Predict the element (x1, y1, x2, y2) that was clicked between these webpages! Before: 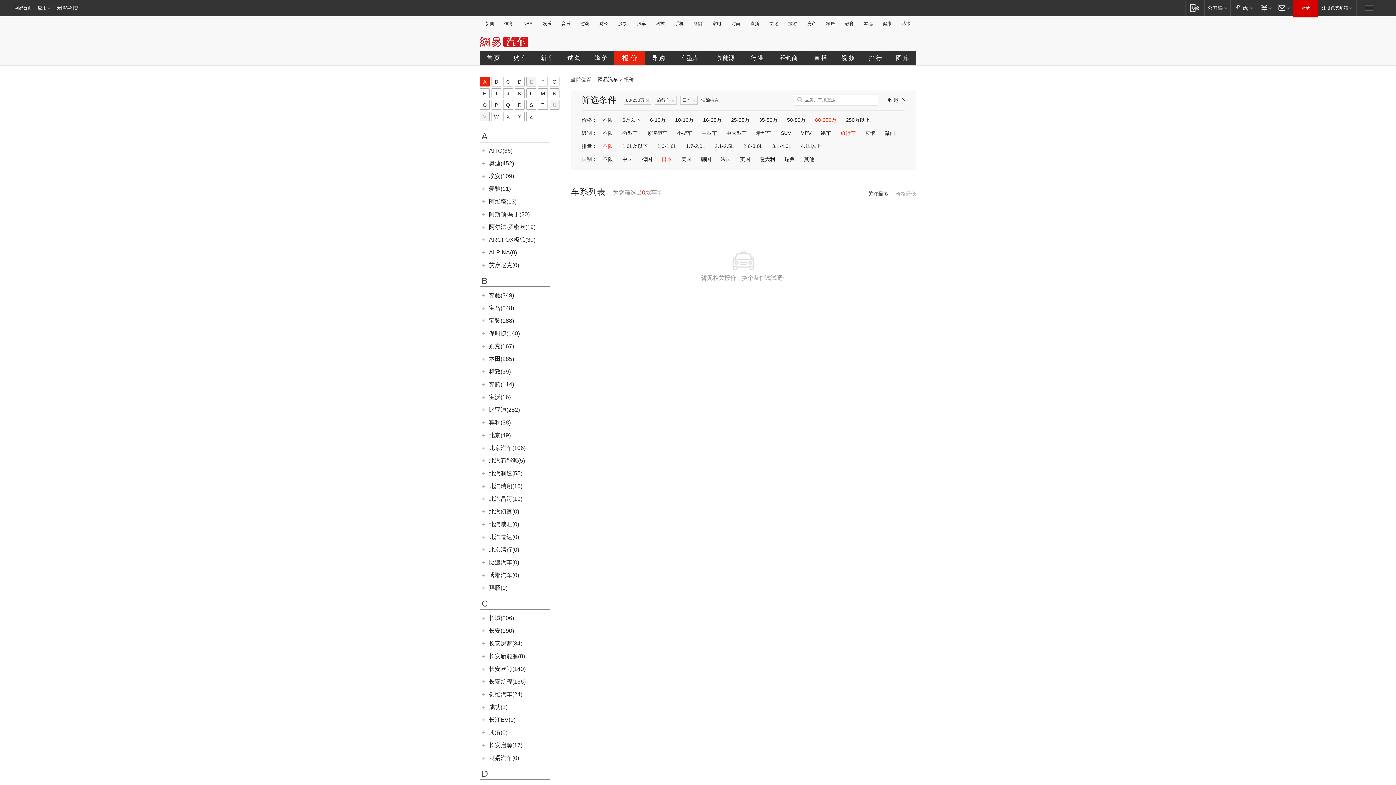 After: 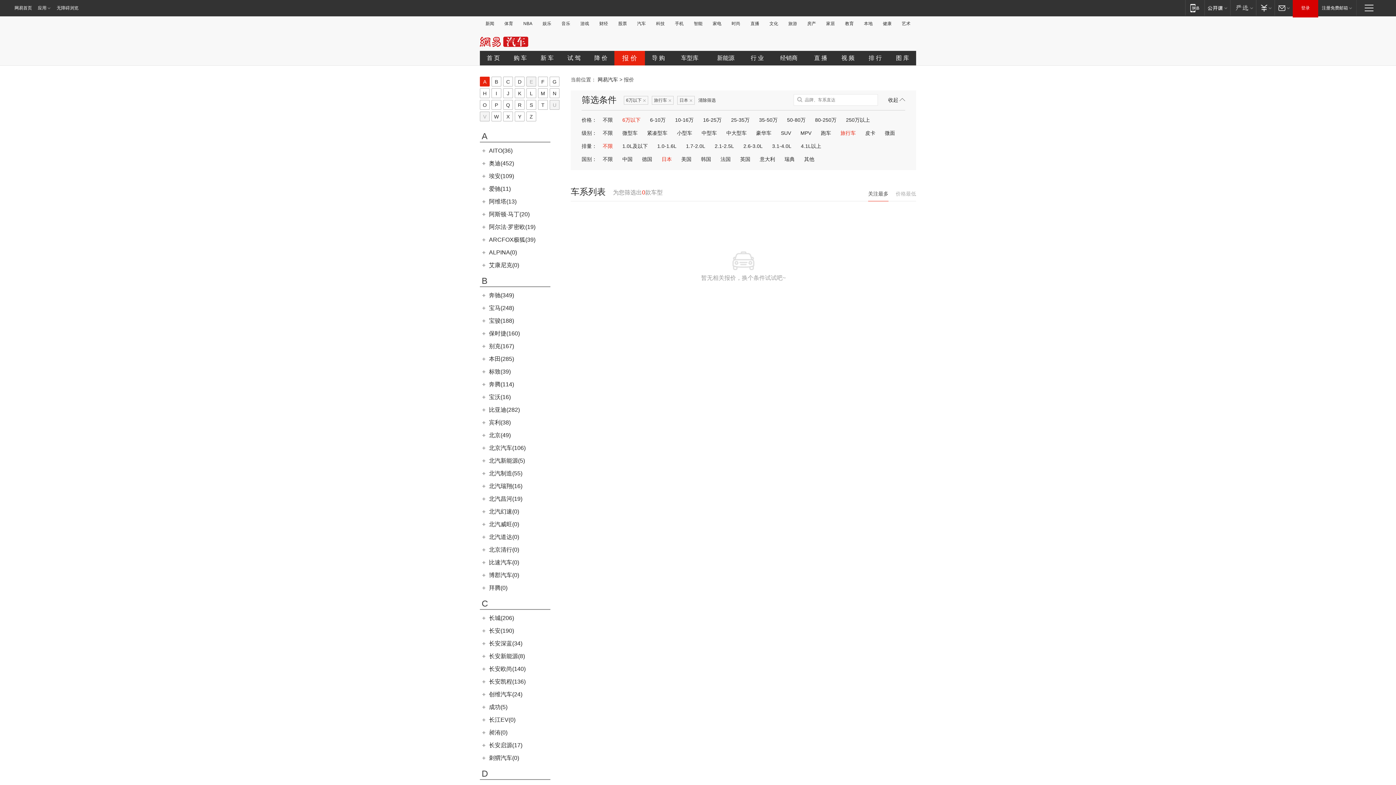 Action: label: 6万以下 bbox: (621, 117, 641, 123)